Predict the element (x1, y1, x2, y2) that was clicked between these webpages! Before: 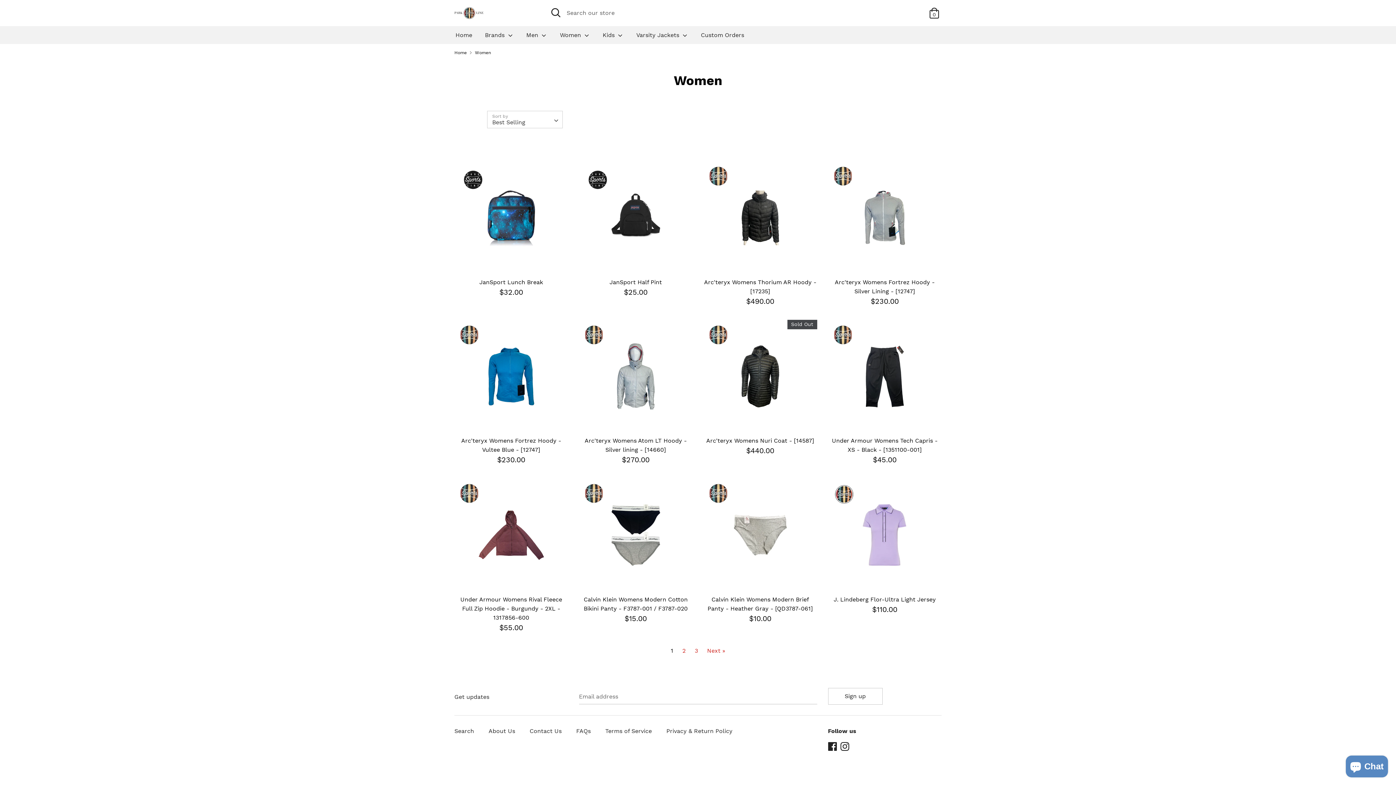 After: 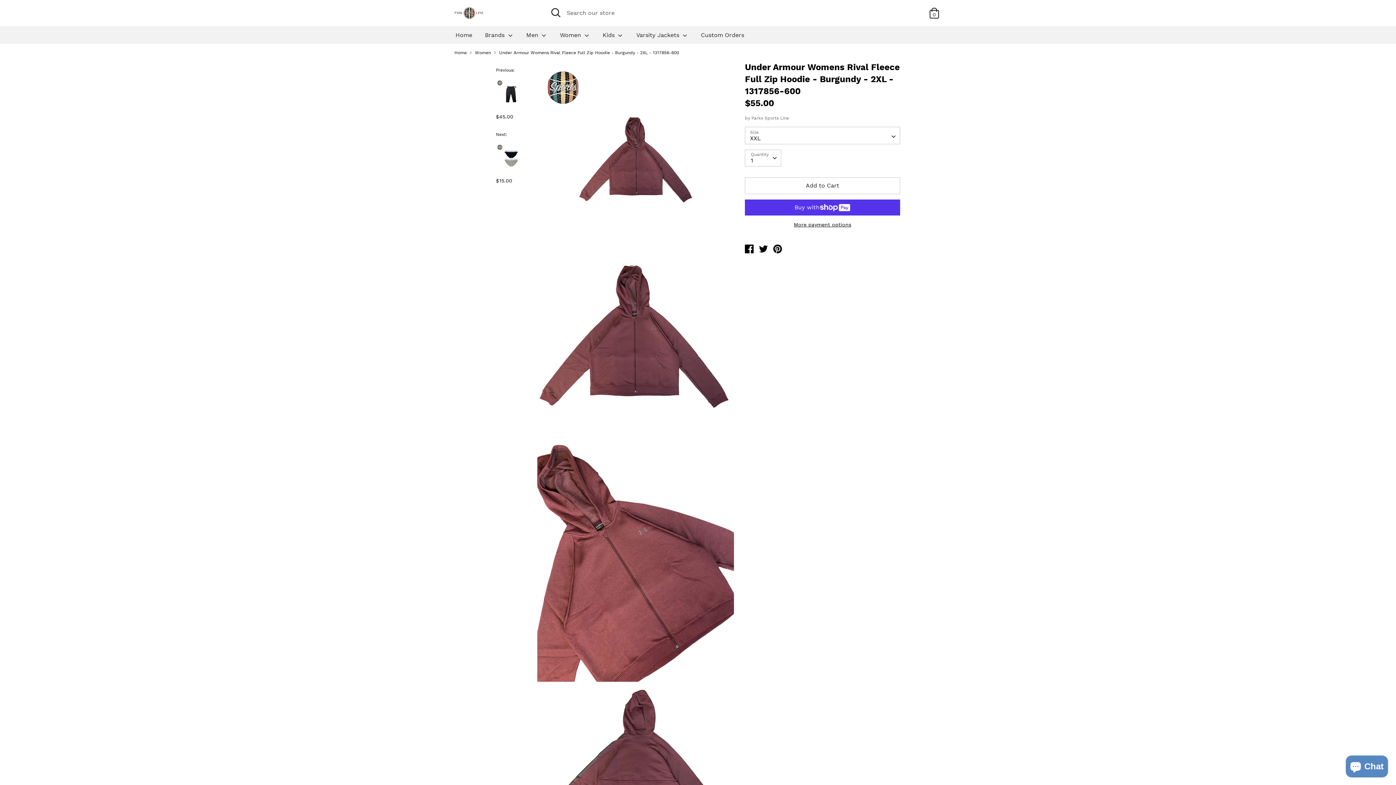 Action: bbox: (454, 478, 568, 592)